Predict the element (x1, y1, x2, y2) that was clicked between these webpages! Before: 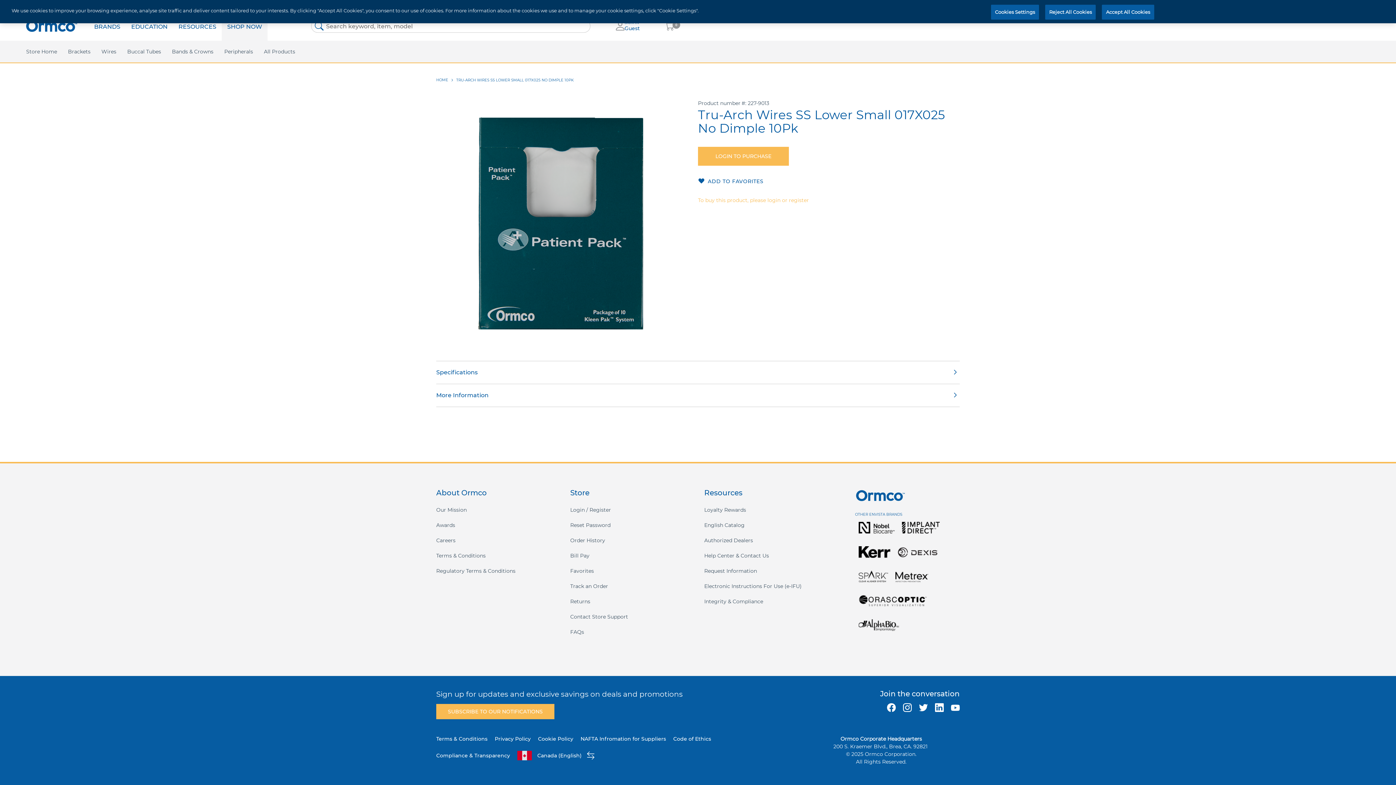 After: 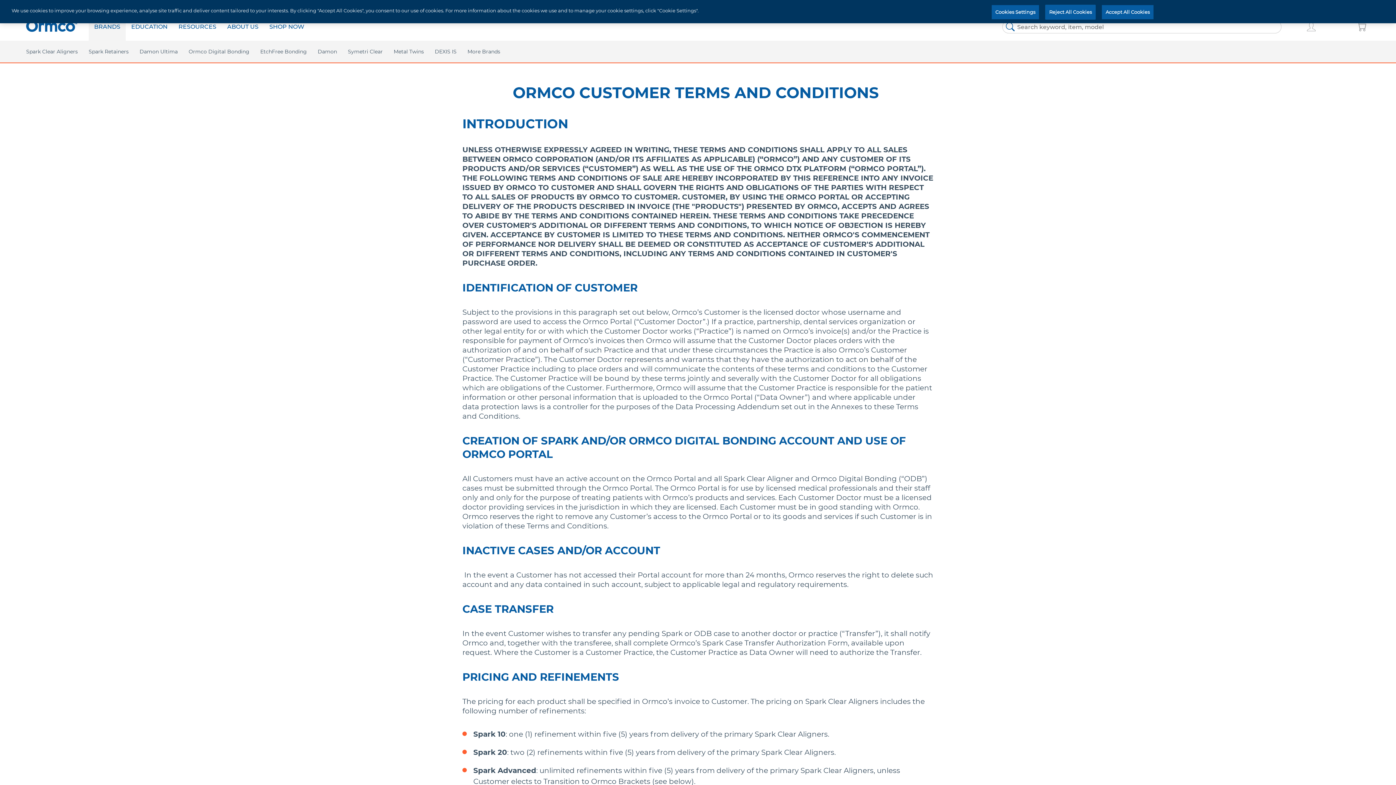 Action: bbox: (436, 732, 487, 745) label: Terms & Conditions